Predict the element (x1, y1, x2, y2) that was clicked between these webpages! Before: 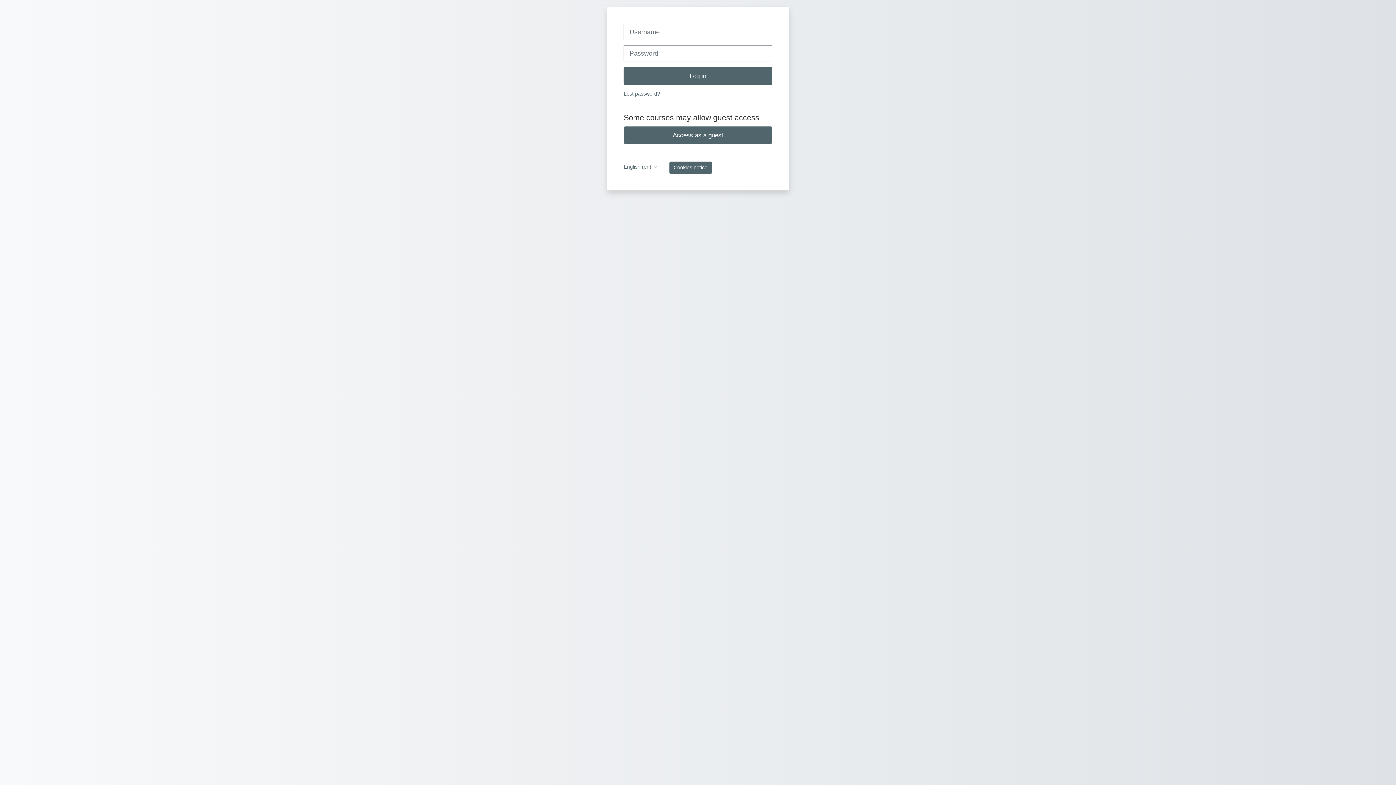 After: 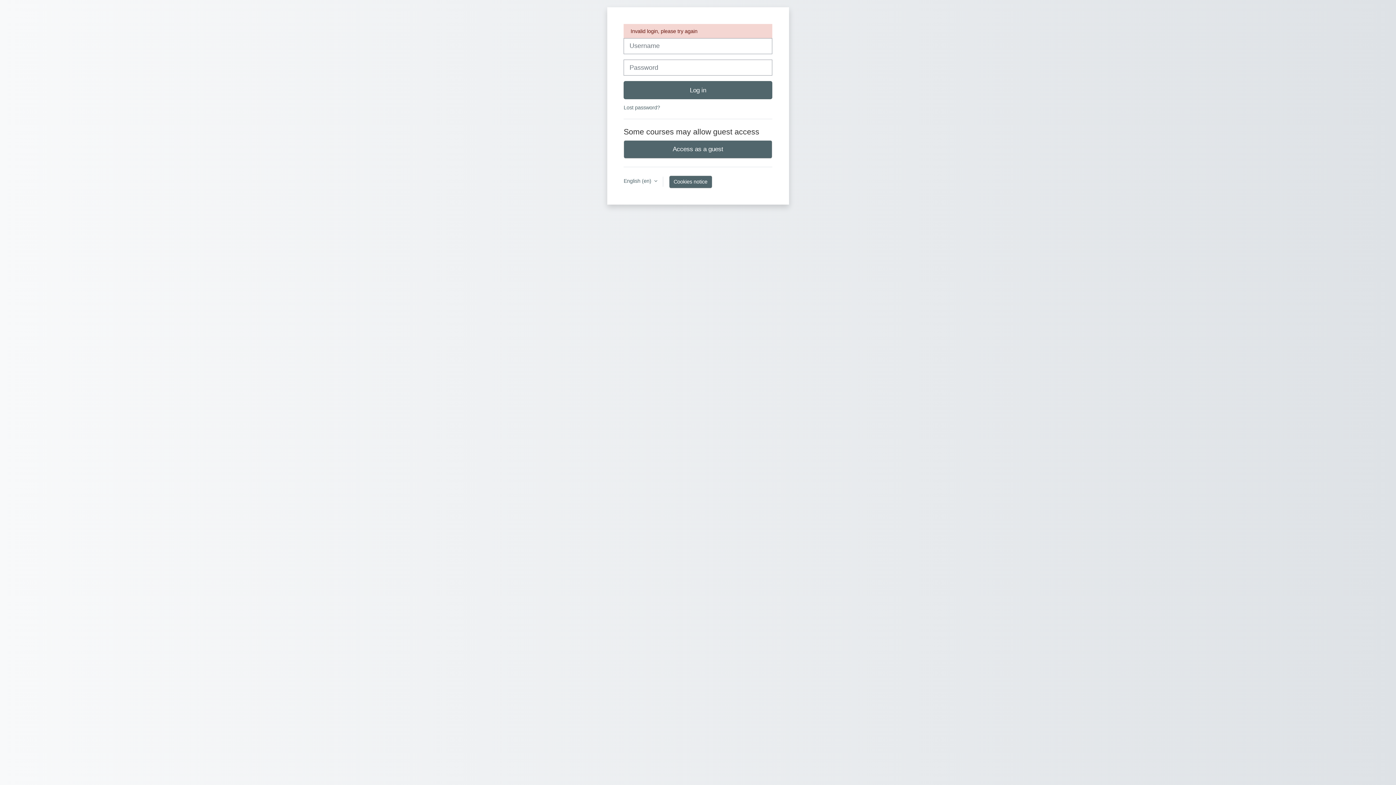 Action: label: Log in bbox: (623, 67, 772, 85)